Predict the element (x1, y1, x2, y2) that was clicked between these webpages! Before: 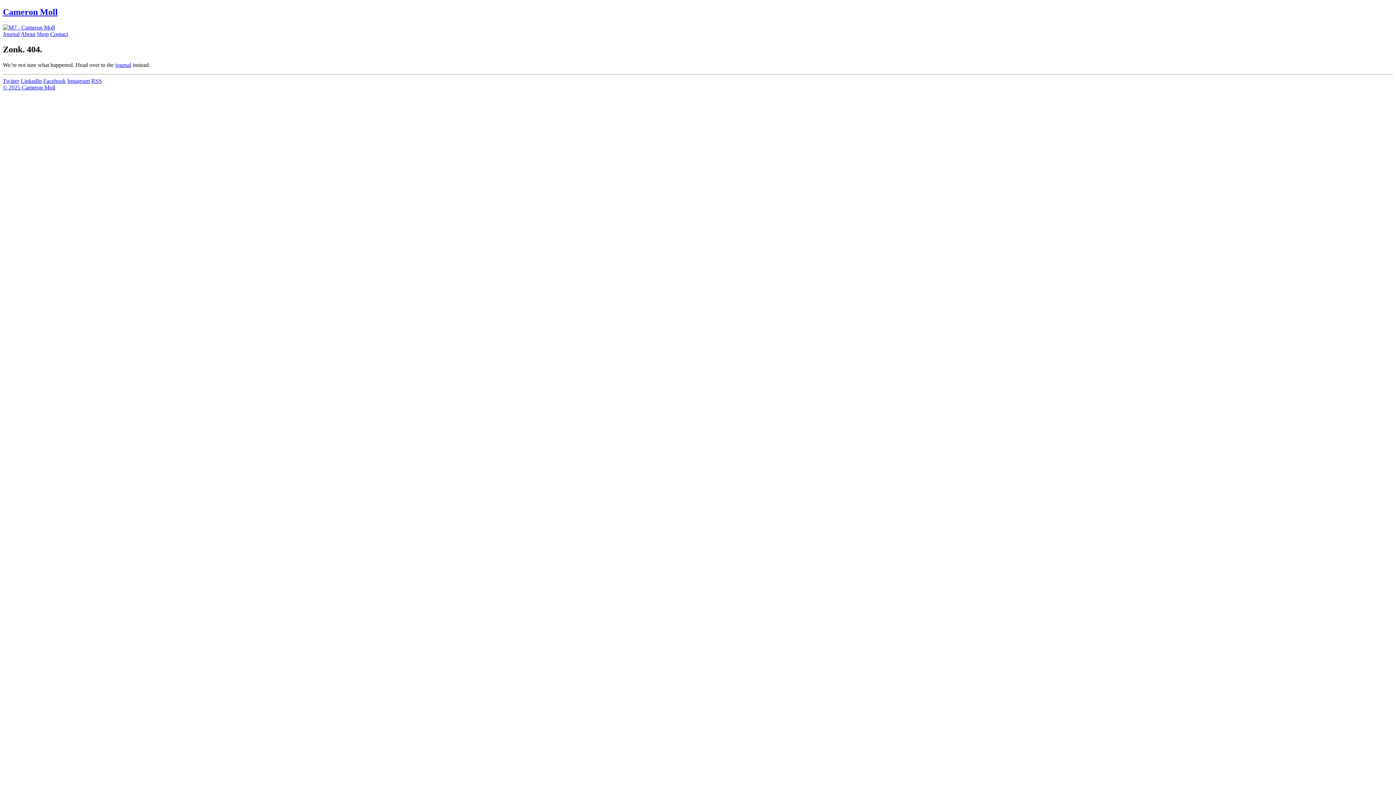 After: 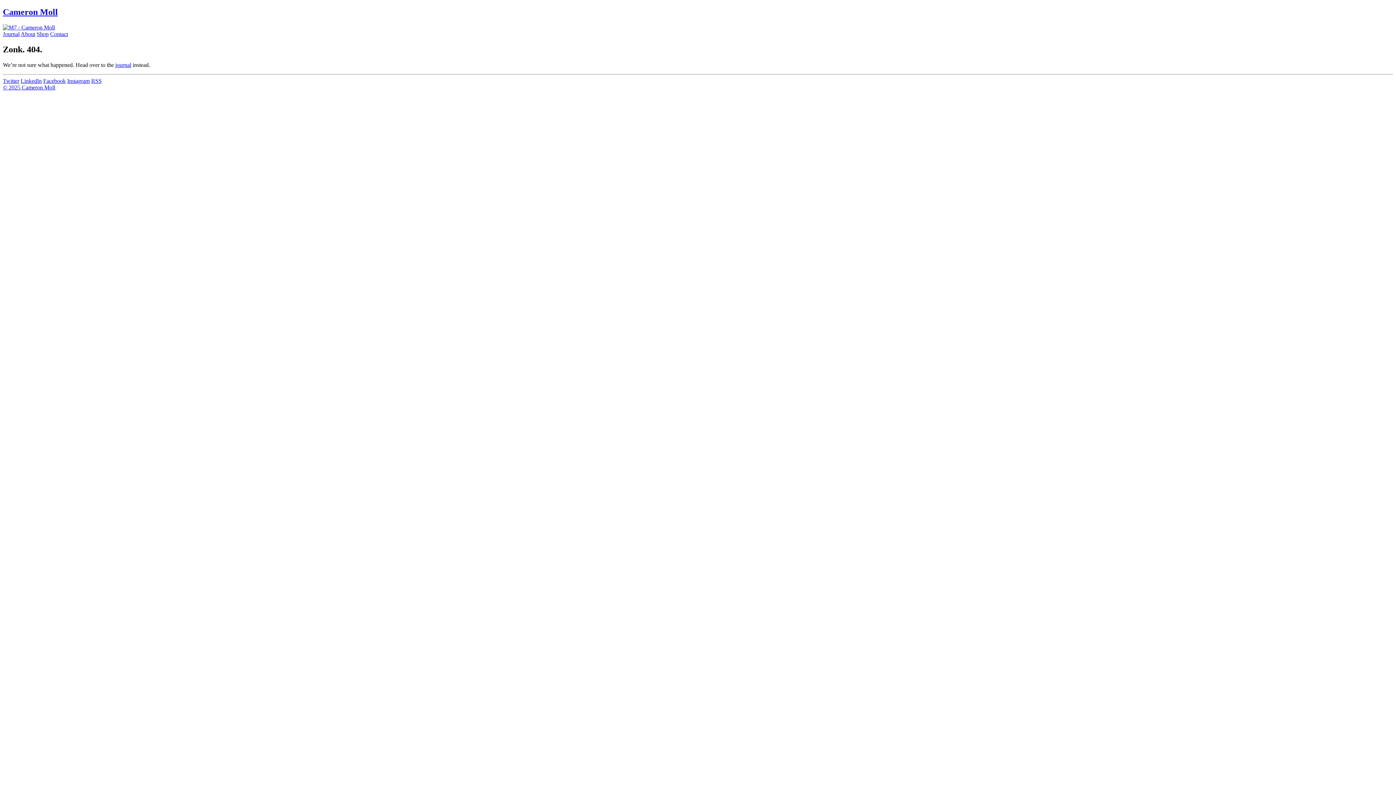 Action: label: Facebook bbox: (43, 77, 65, 83)